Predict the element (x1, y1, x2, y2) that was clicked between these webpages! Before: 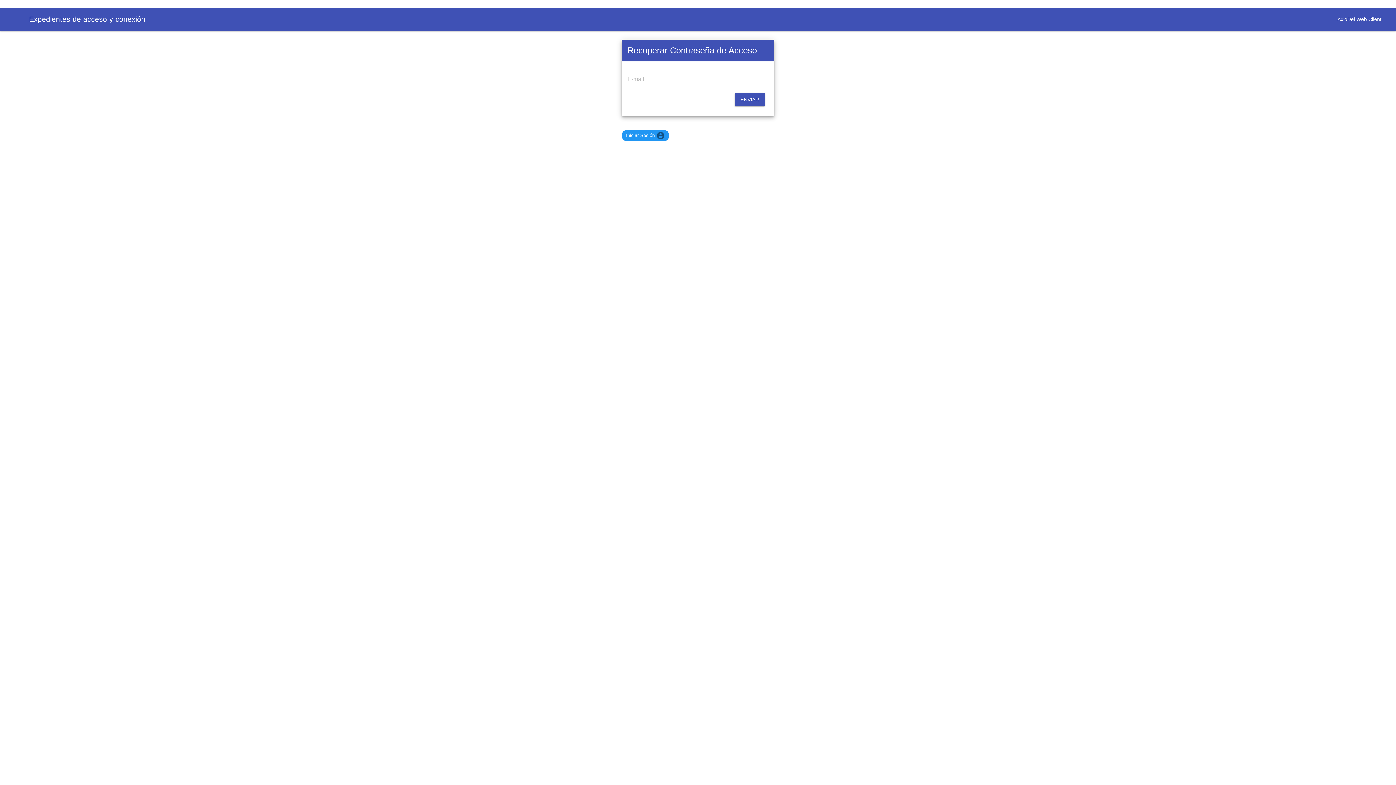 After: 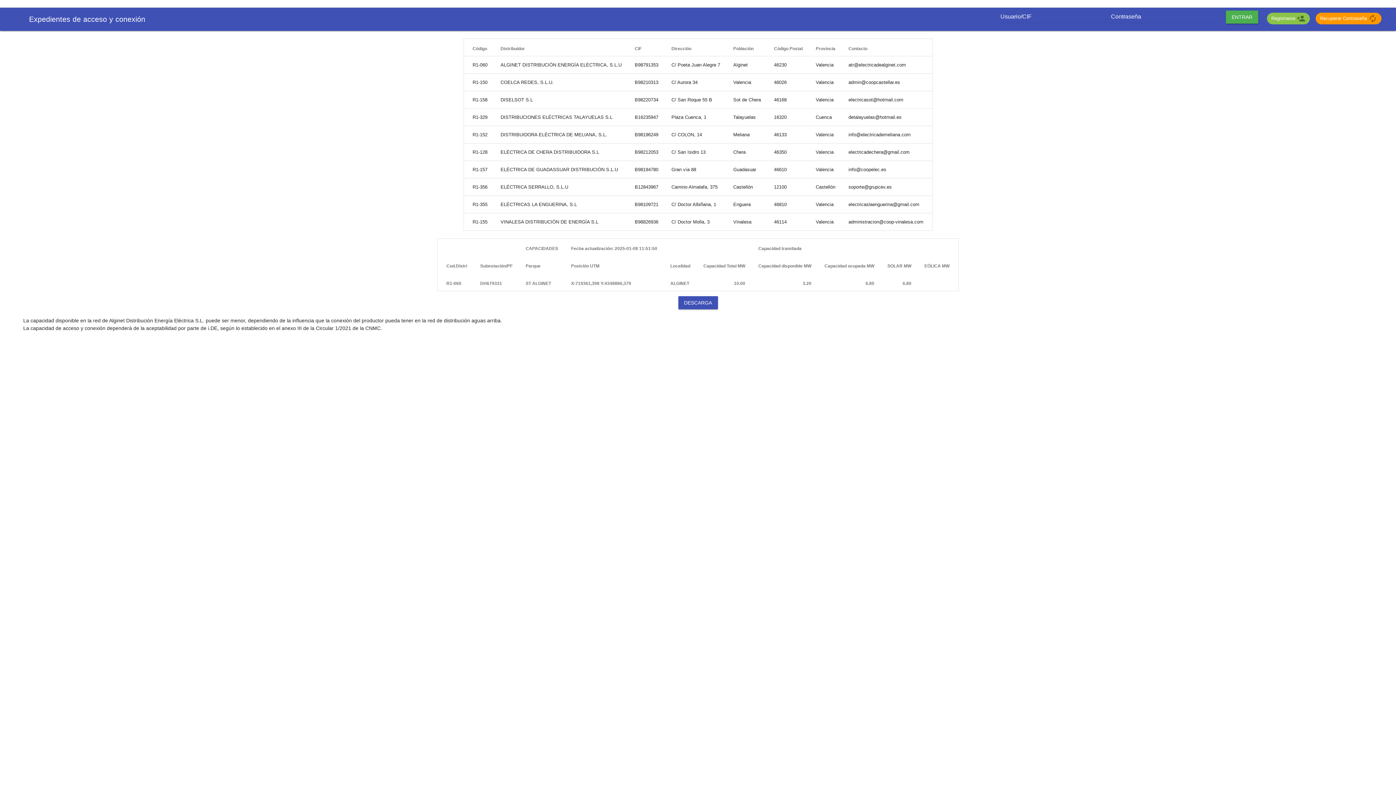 Action: bbox: (656, 131, 665, 140) label: account_circle